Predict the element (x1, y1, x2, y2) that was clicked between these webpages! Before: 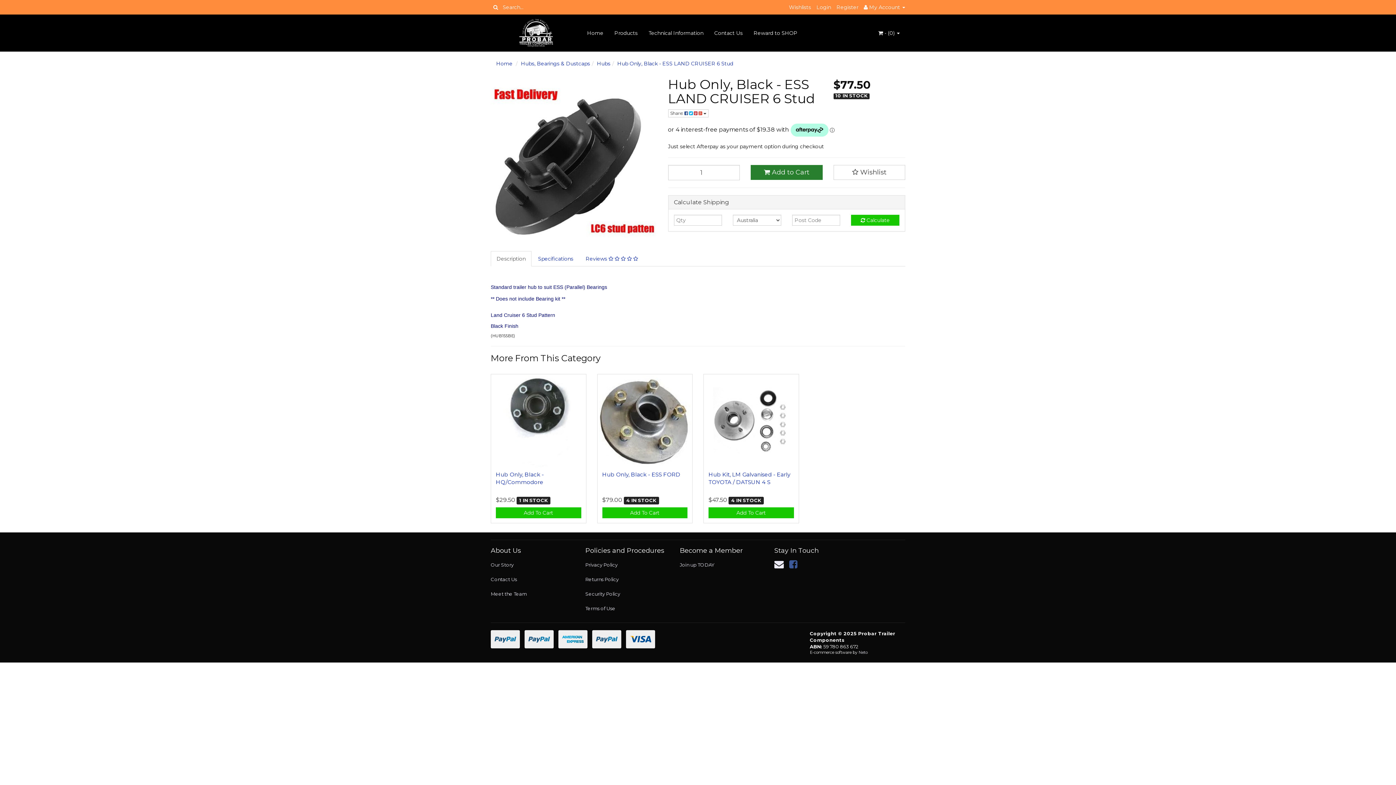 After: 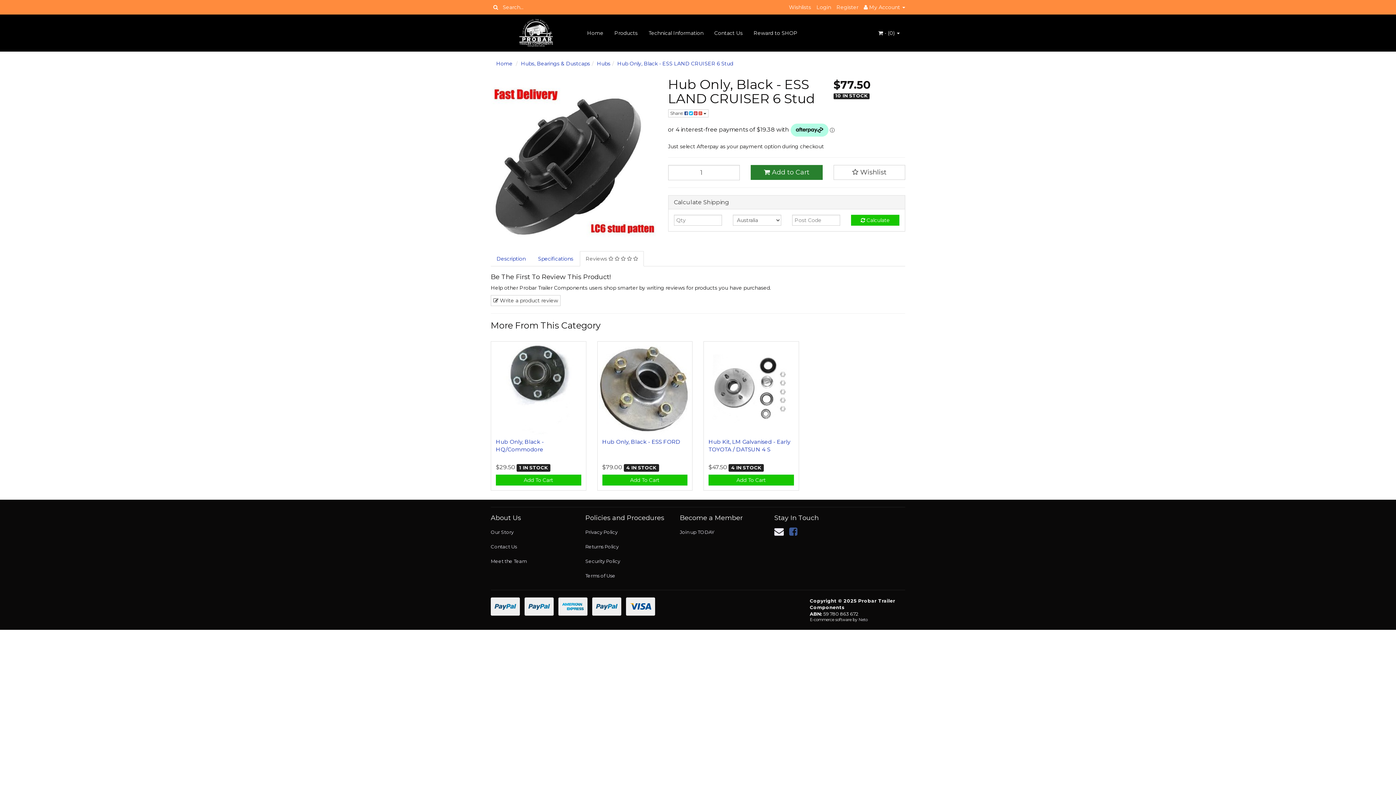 Action: bbox: (580, 251, 644, 266) label: Reviews     